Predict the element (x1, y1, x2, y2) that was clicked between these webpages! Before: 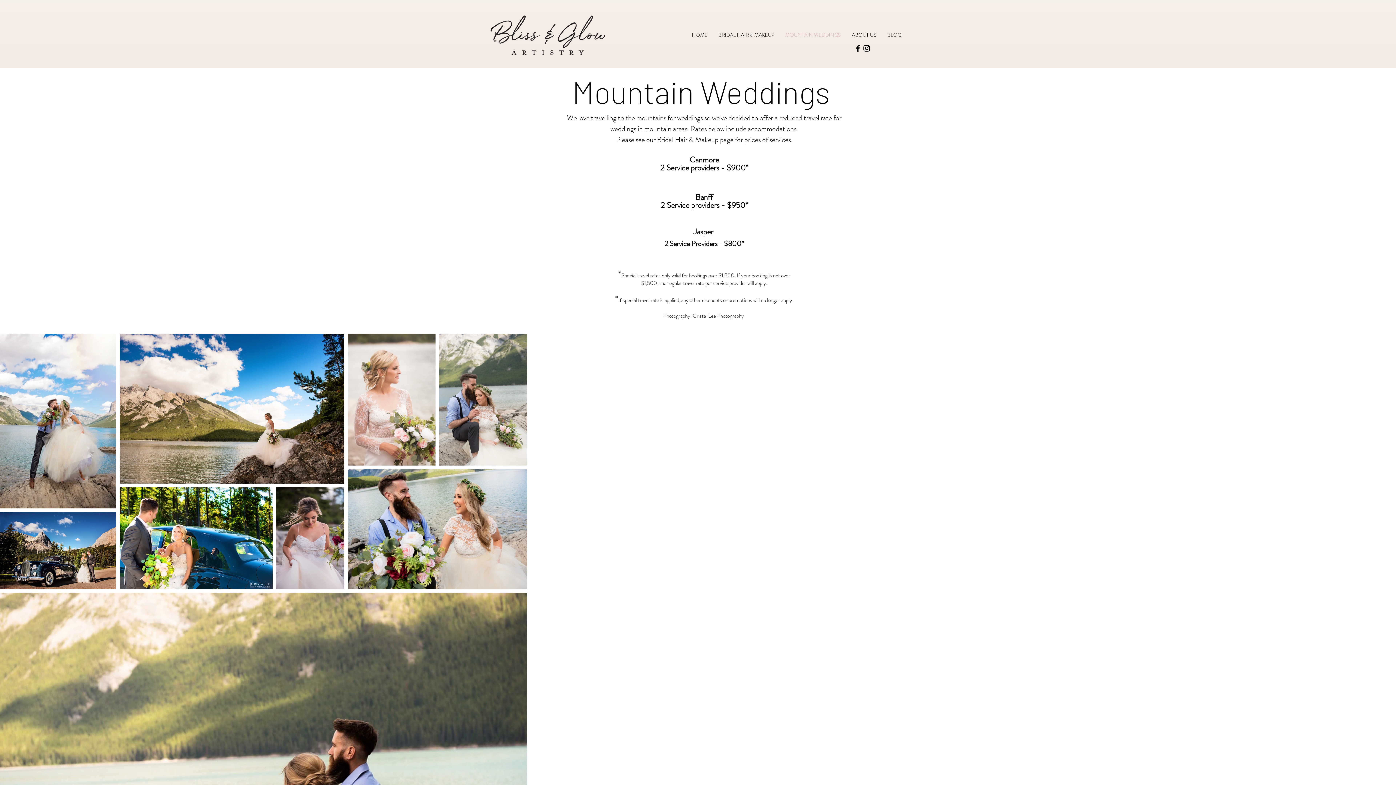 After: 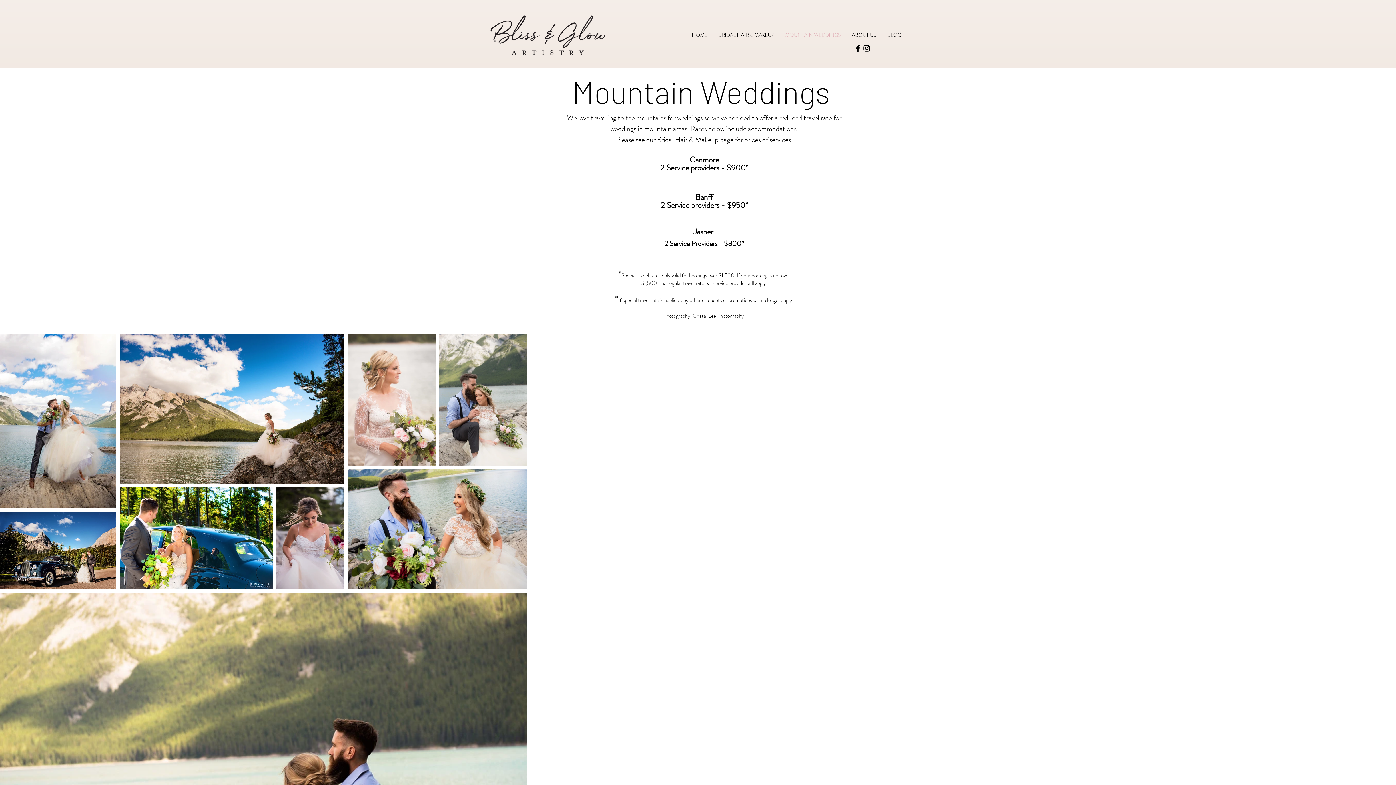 Action: bbox: (780, 29, 846, 40) label: MOUNTAIN WEDDINGS